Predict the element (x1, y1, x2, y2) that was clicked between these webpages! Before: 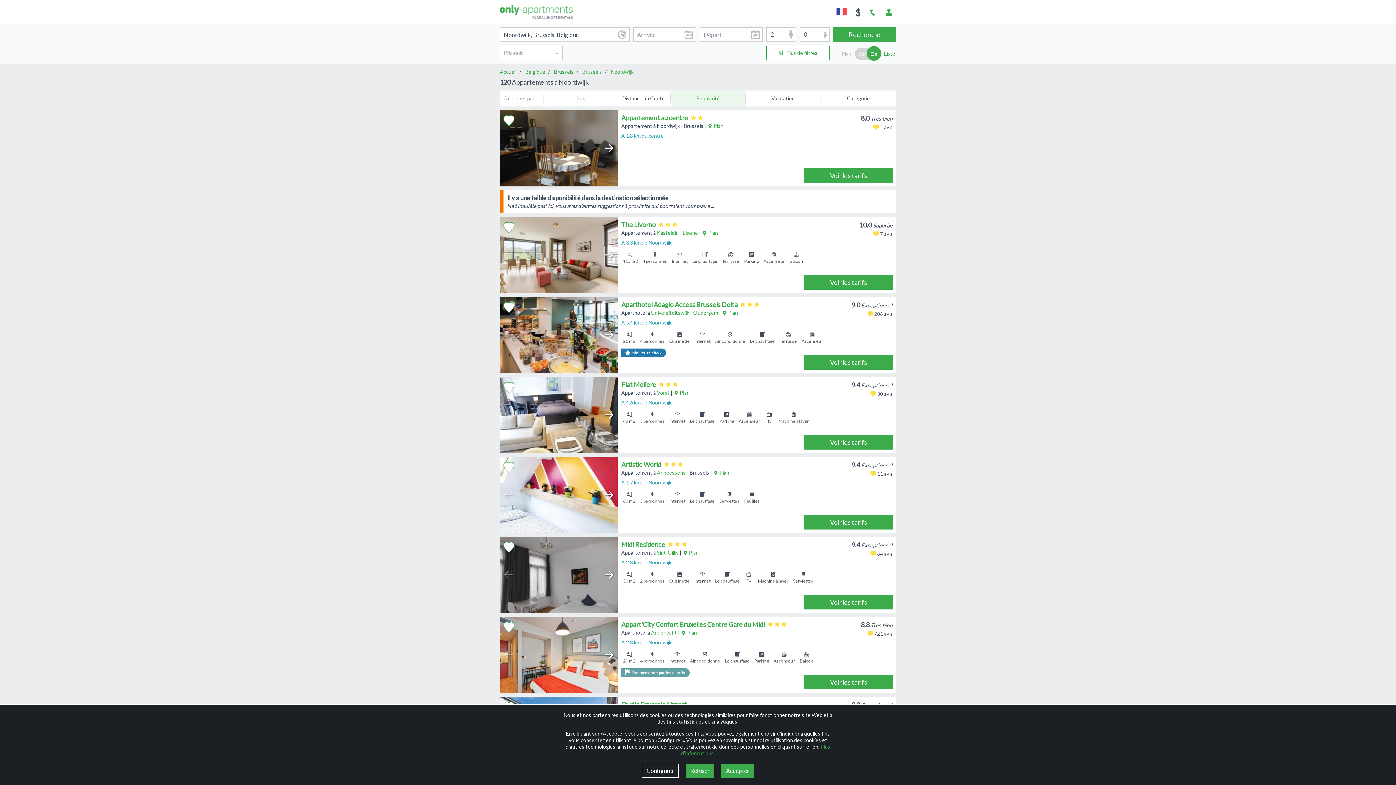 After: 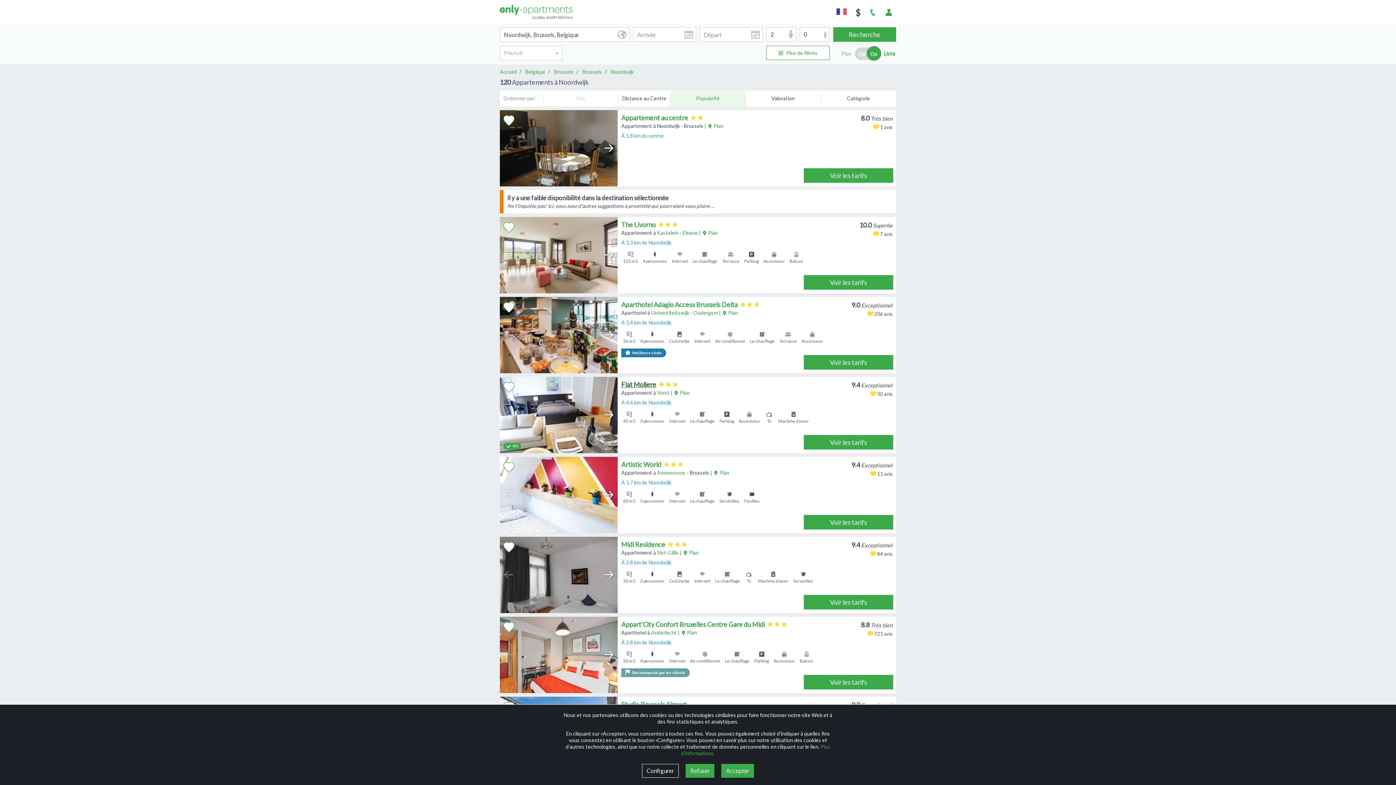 Action: bbox: (621, 380, 656, 388) label: Flat Moliere